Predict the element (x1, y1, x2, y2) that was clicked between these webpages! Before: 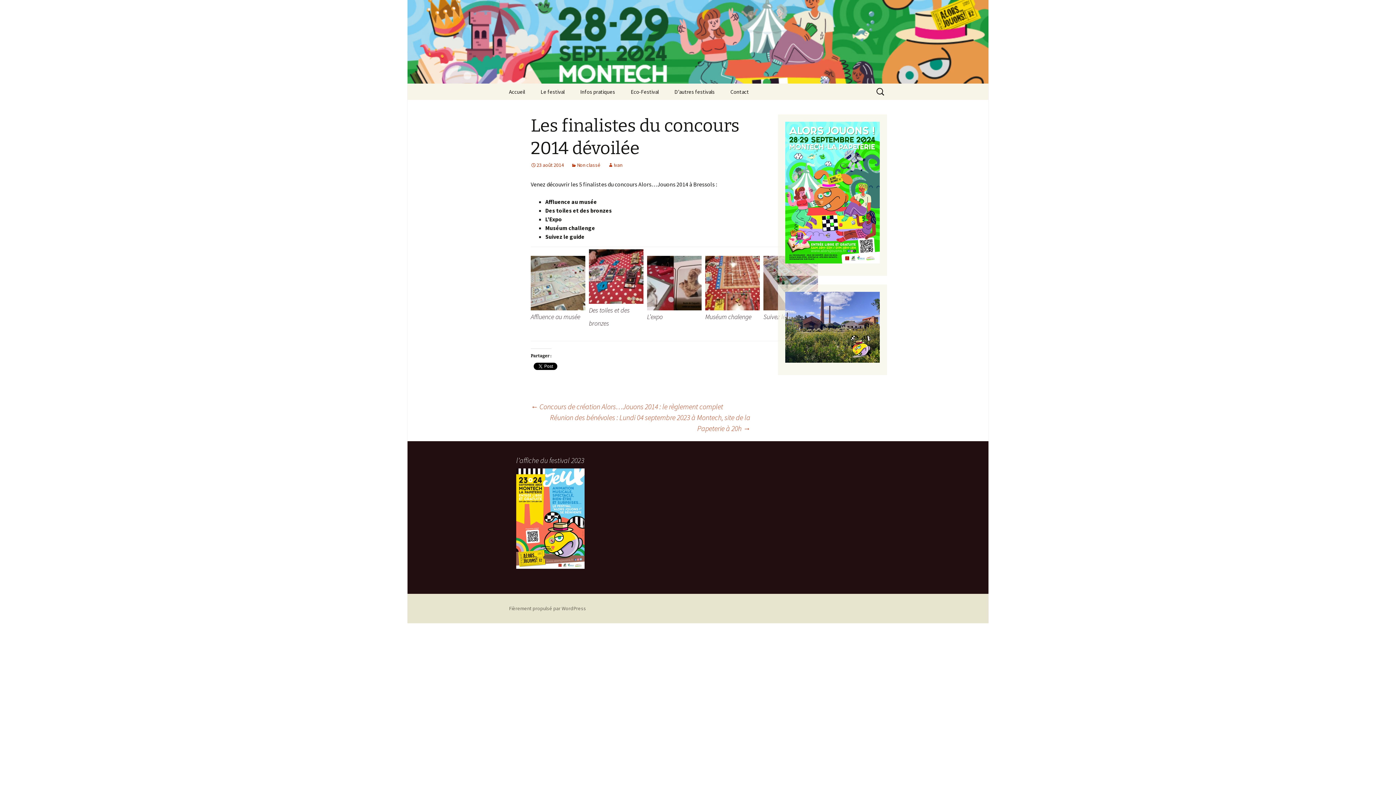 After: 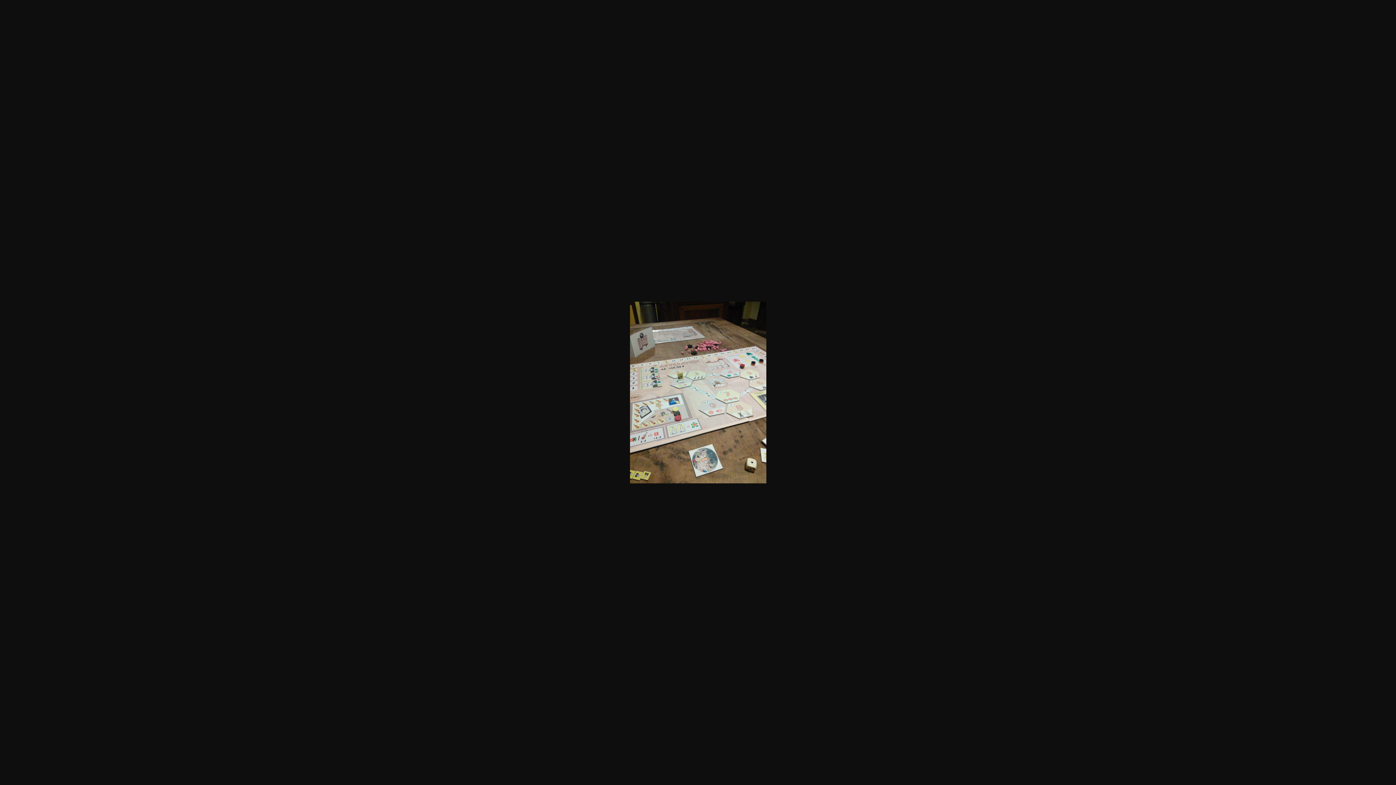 Action: bbox: (530, 279, 585, 285)